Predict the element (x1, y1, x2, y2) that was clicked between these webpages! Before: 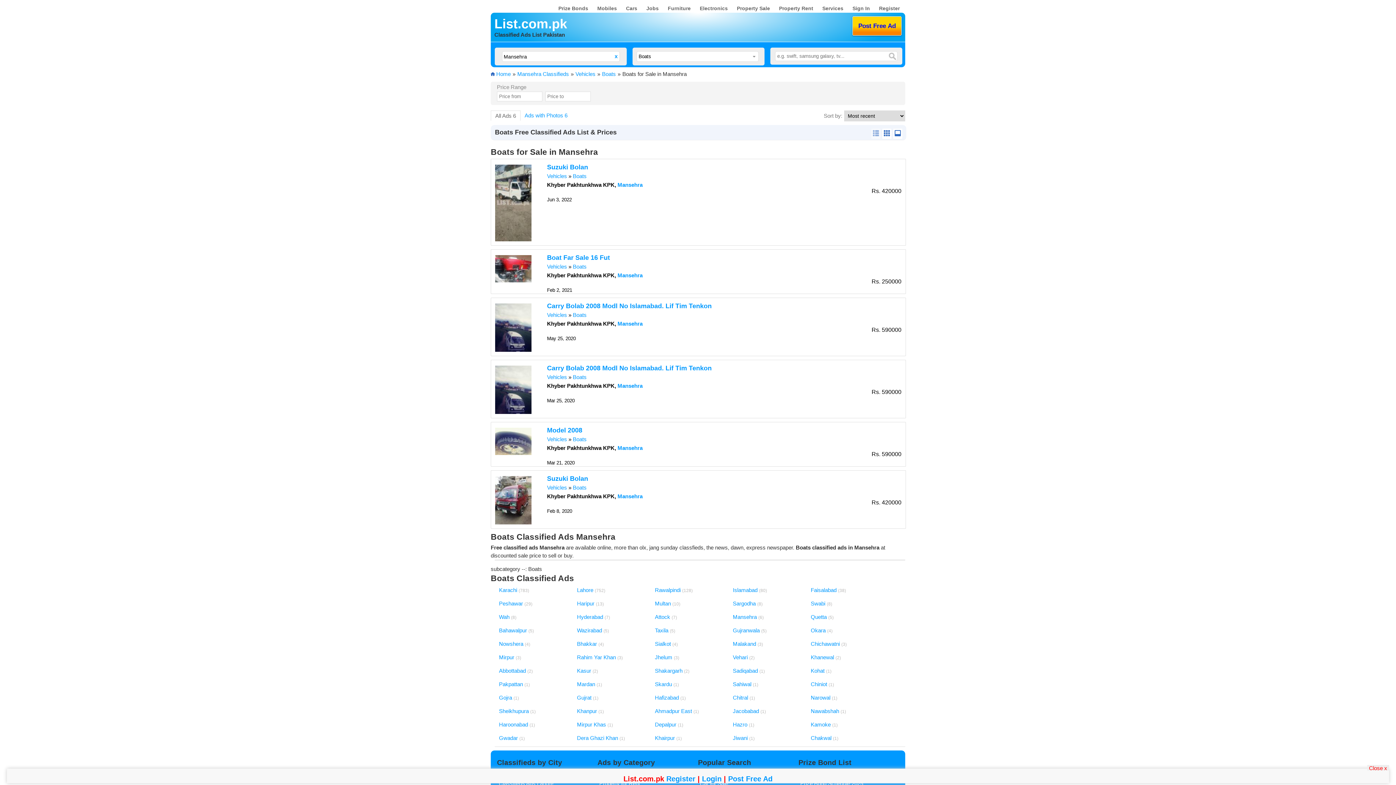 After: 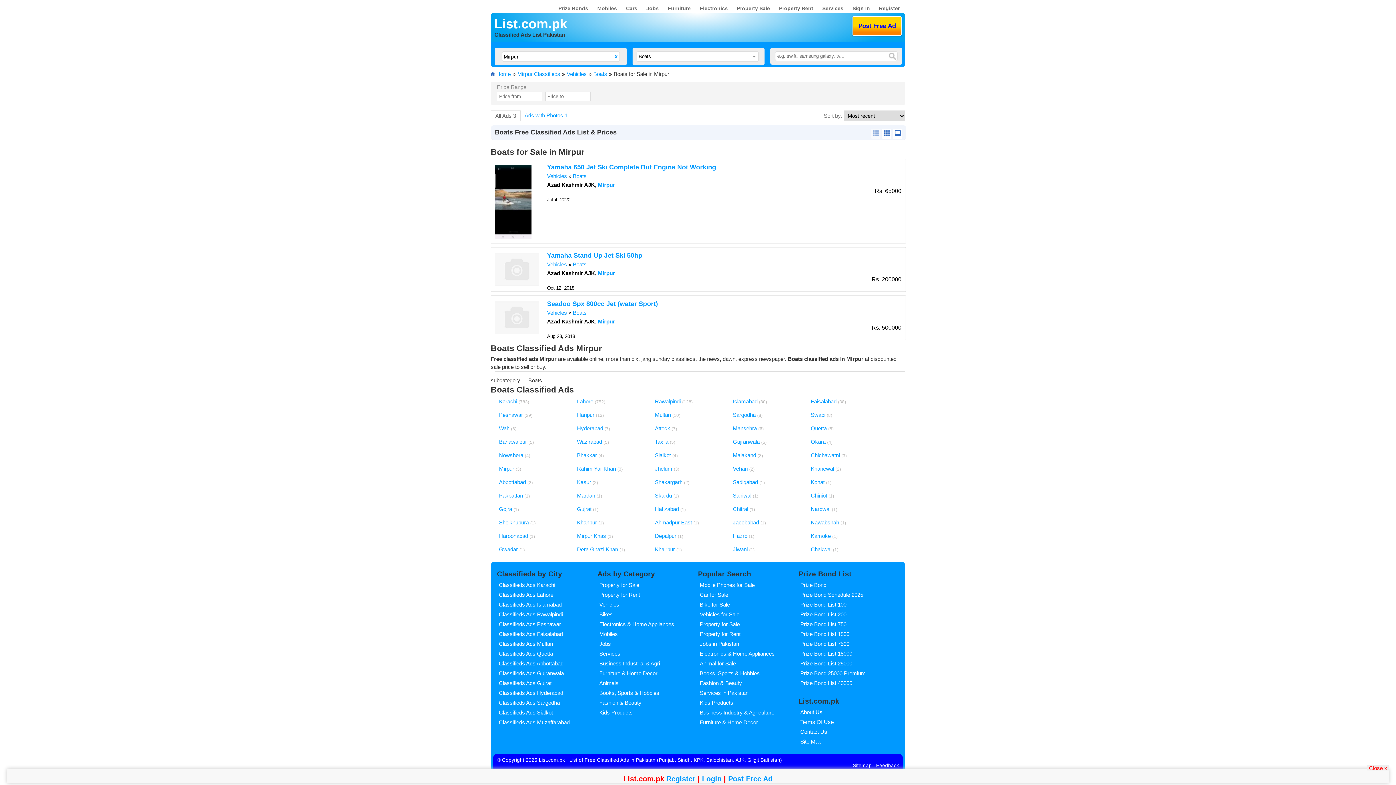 Action: label: Mirpur  bbox: (499, 654, 515, 660)